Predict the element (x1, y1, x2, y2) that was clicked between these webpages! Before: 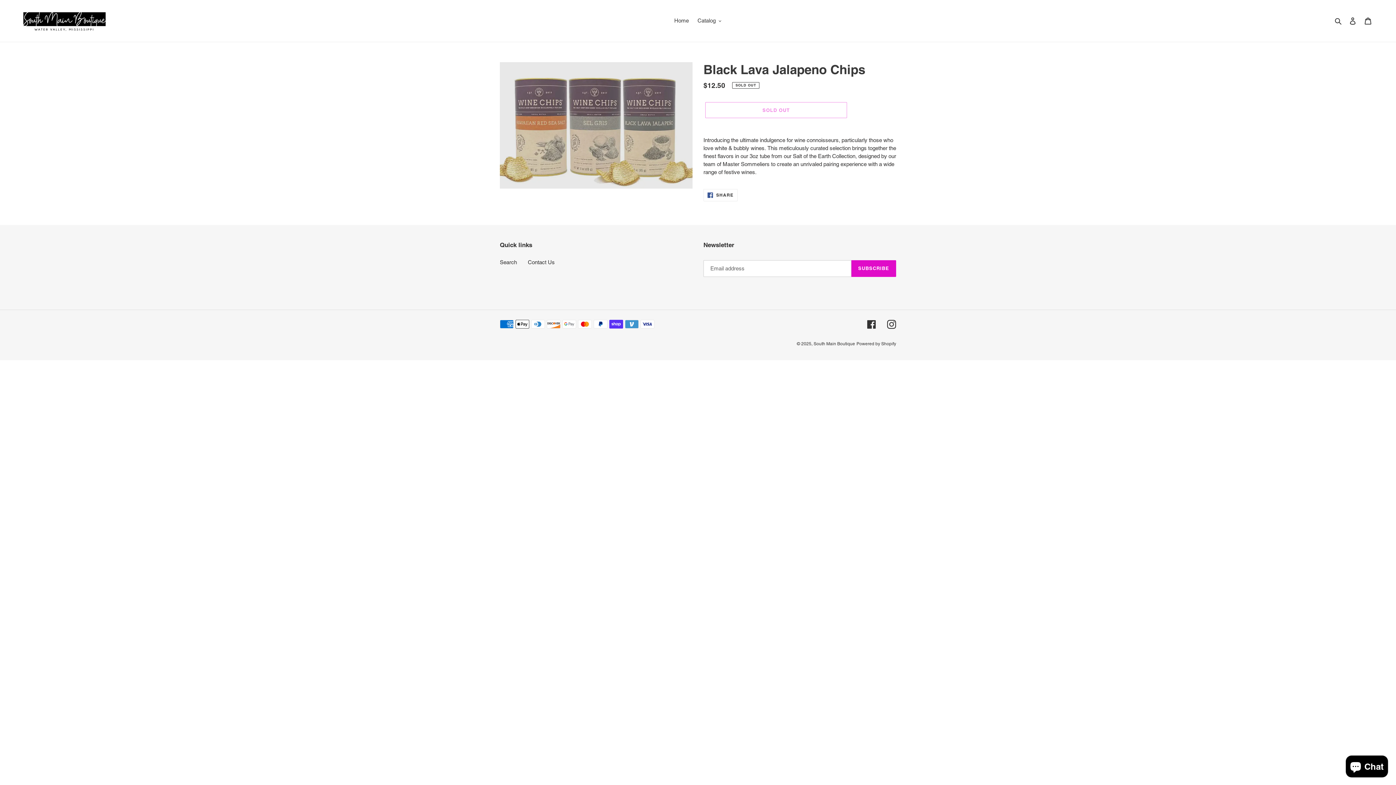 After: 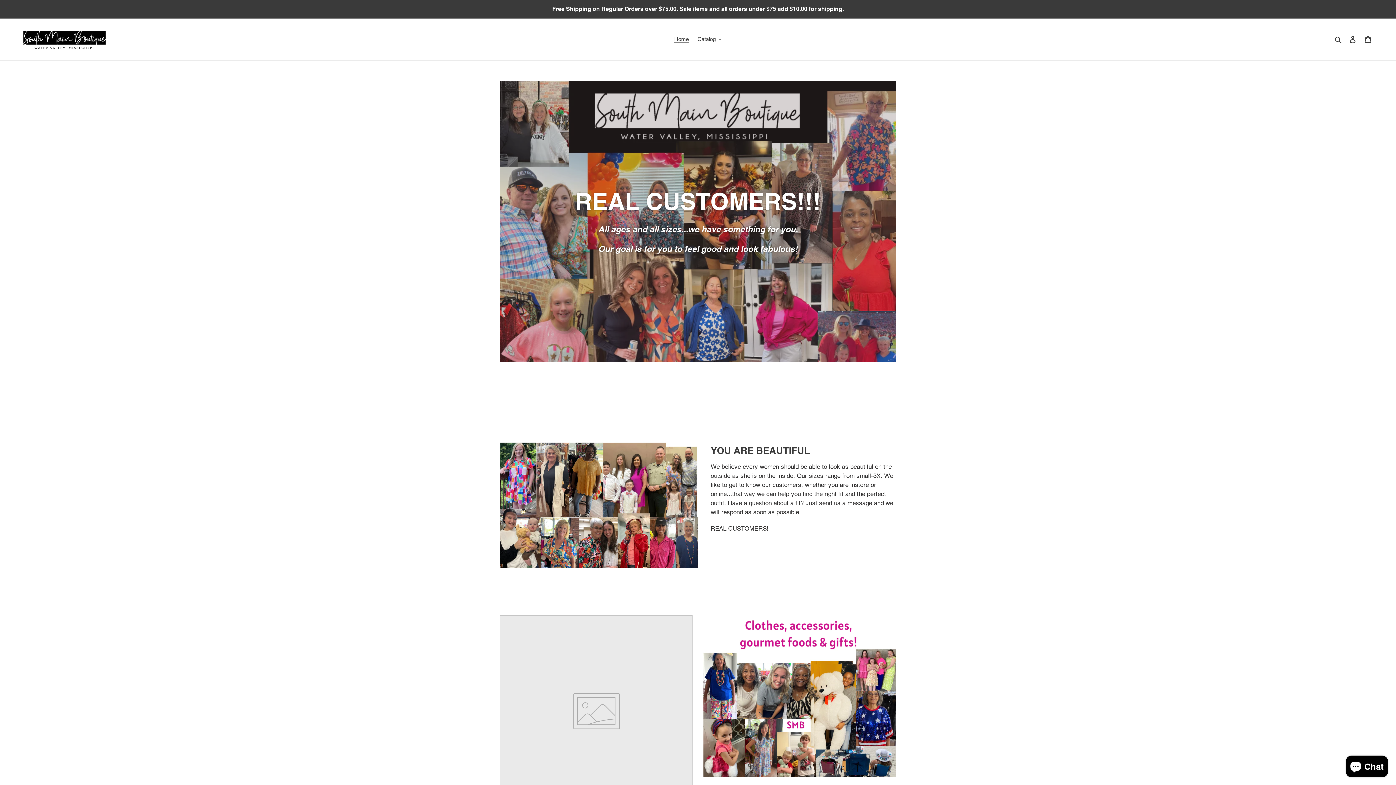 Action: label: South Main Boutique bbox: (813, 341, 855, 346)